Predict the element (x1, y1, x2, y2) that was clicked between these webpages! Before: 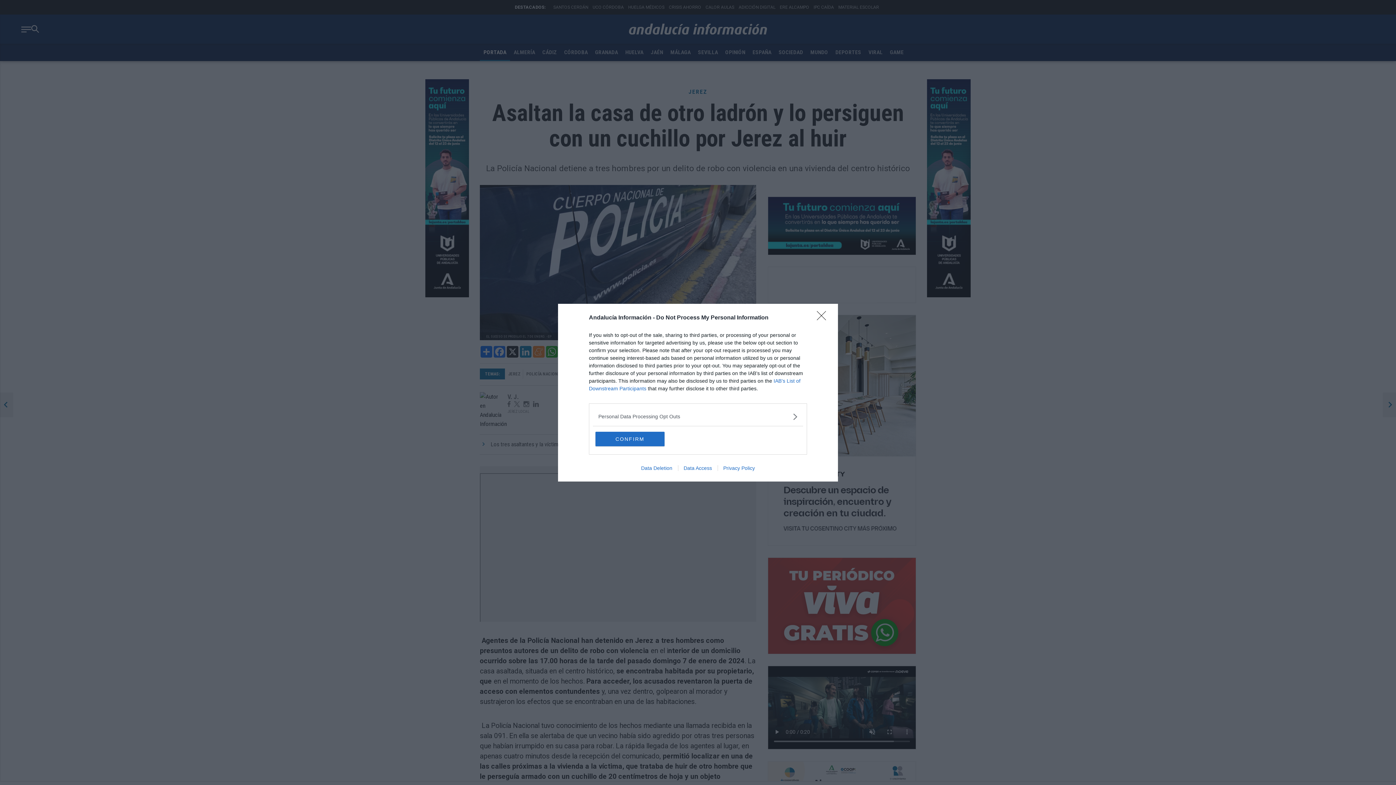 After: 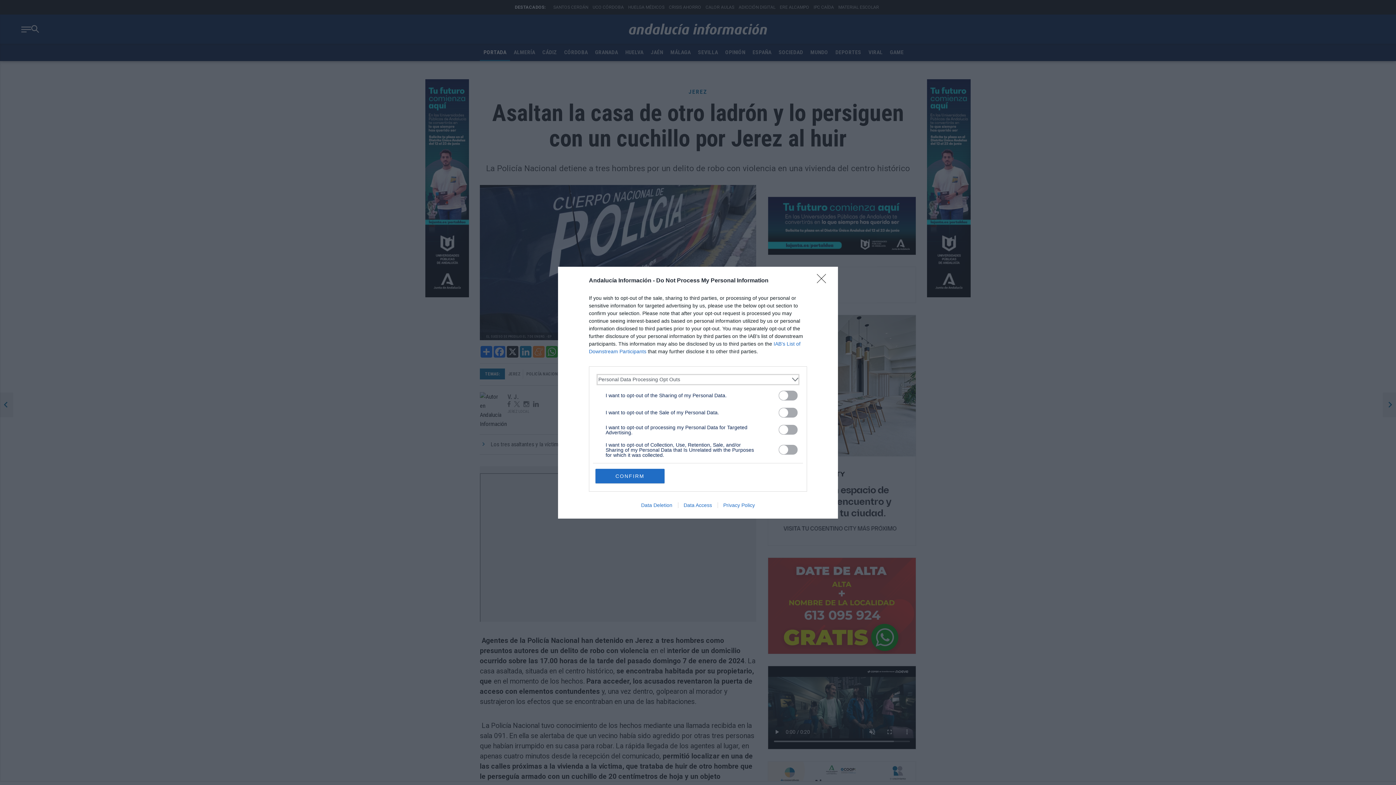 Action: bbox: (598, 412, 797, 420) label: Opt-Outs